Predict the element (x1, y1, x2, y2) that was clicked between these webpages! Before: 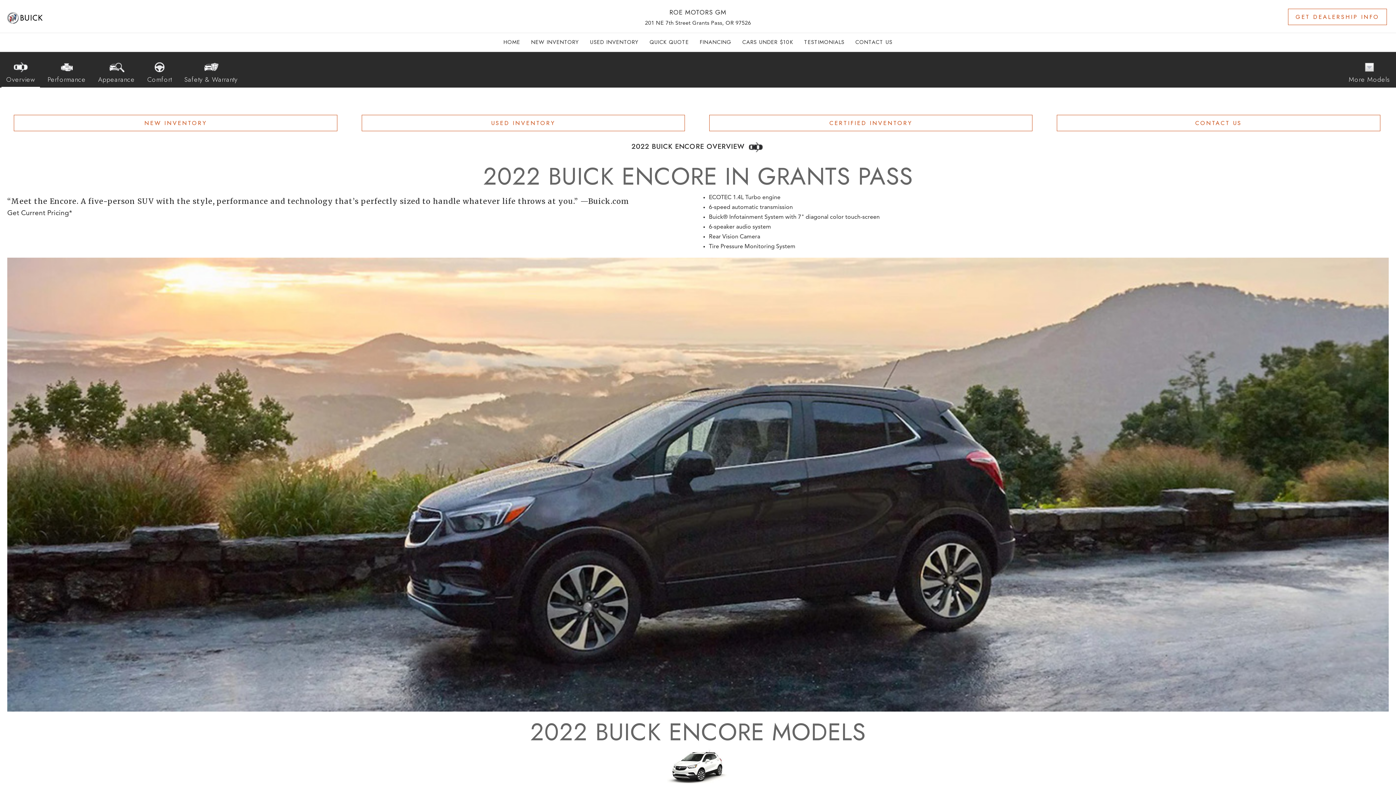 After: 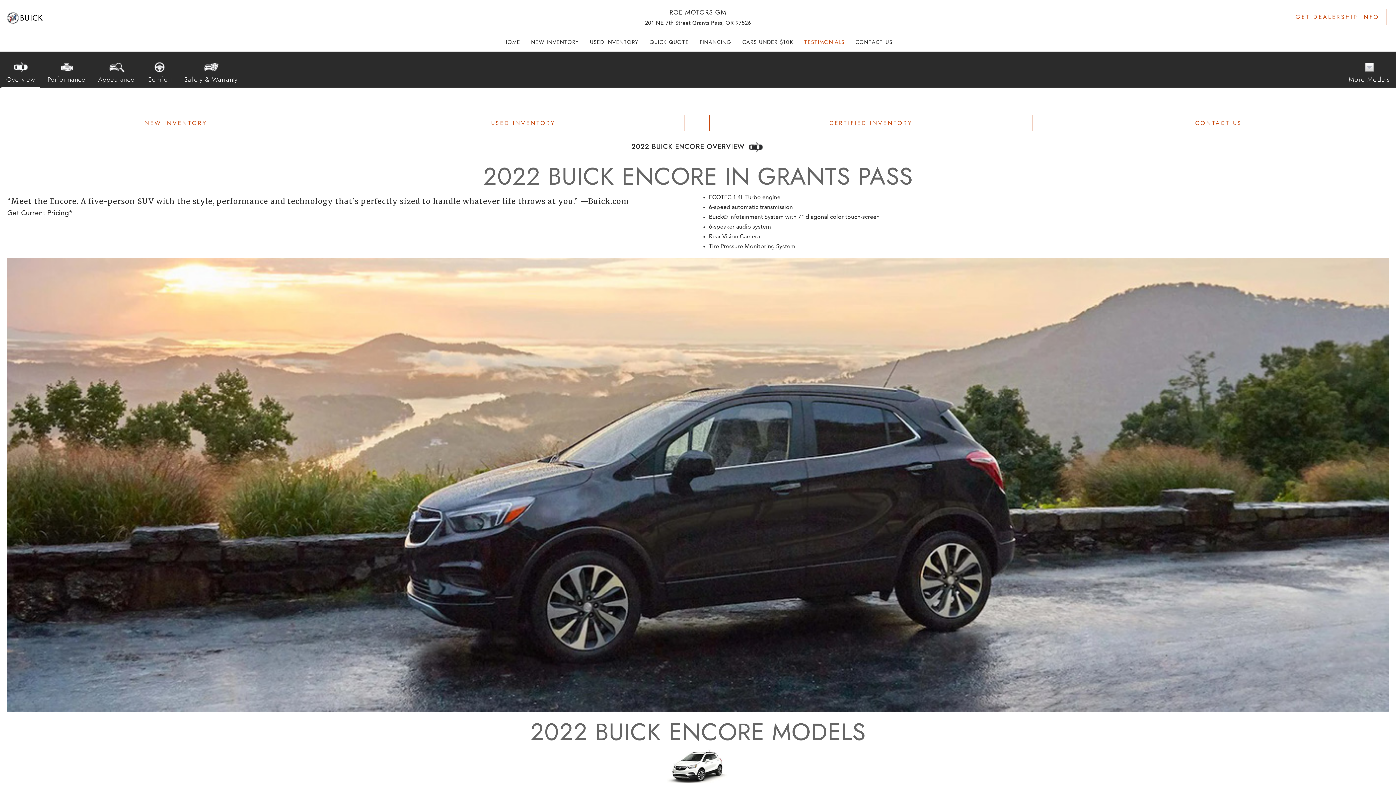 Action: label: TESTIMONIALS bbox: (798, 33, 850, 51)